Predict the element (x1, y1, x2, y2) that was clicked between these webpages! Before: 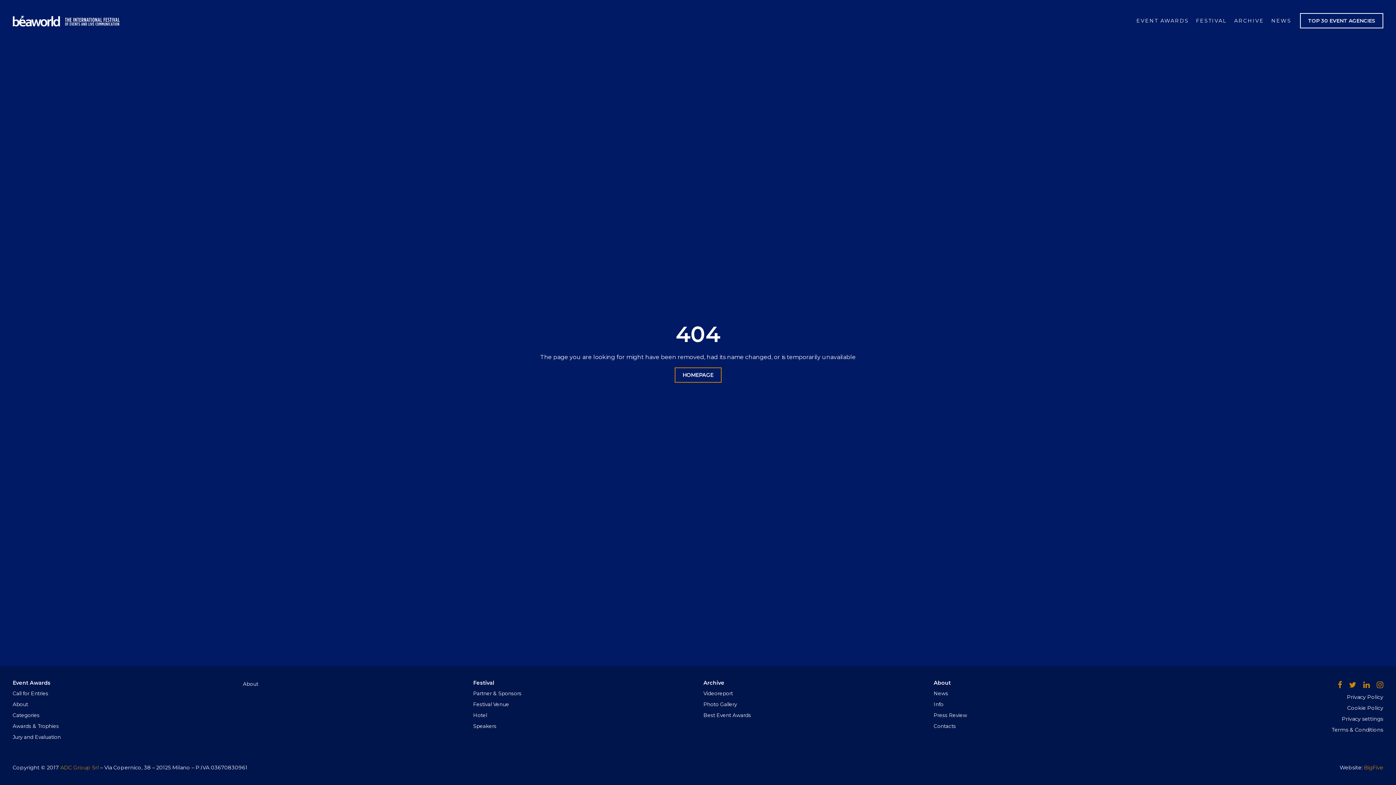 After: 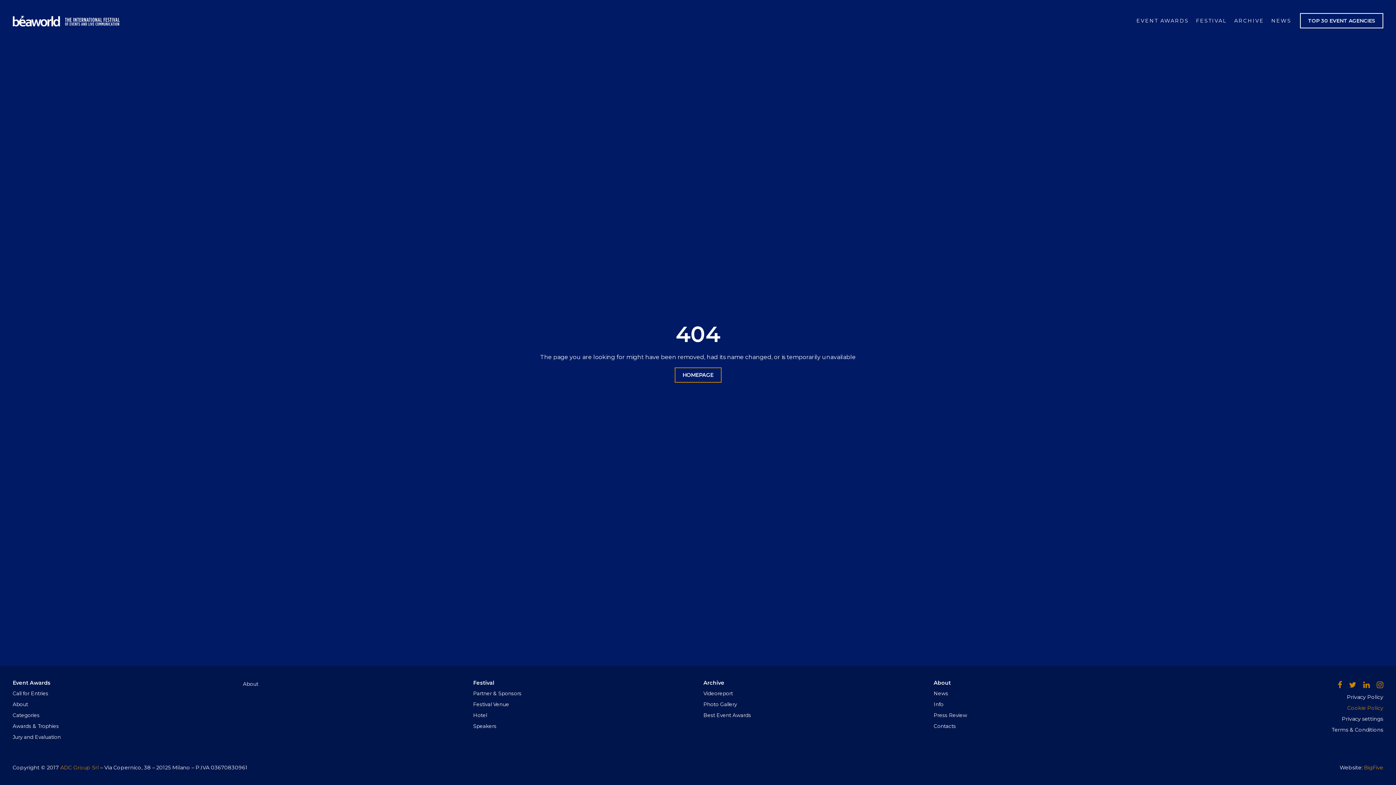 Action: label: Cookie Policy bbox: (1347, 705, 1383, 711)